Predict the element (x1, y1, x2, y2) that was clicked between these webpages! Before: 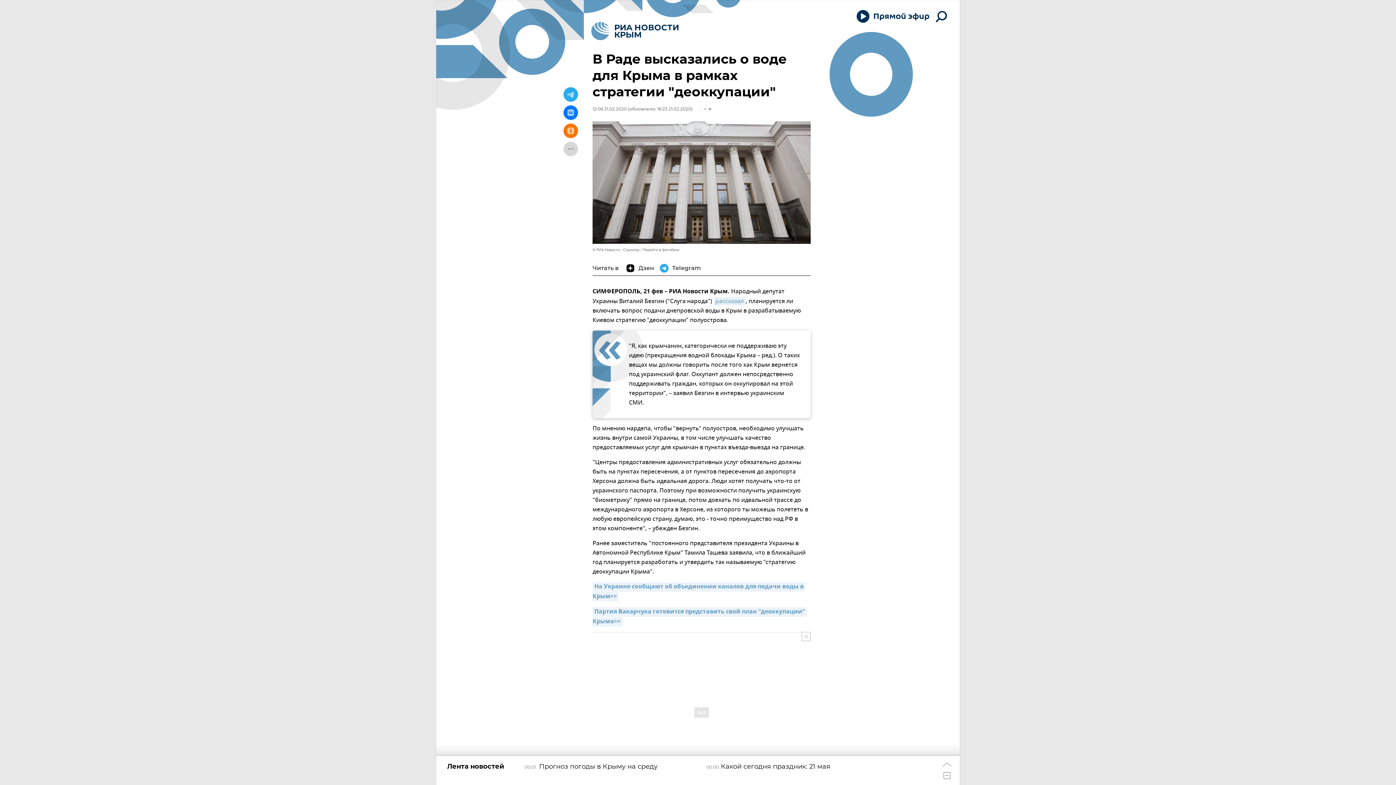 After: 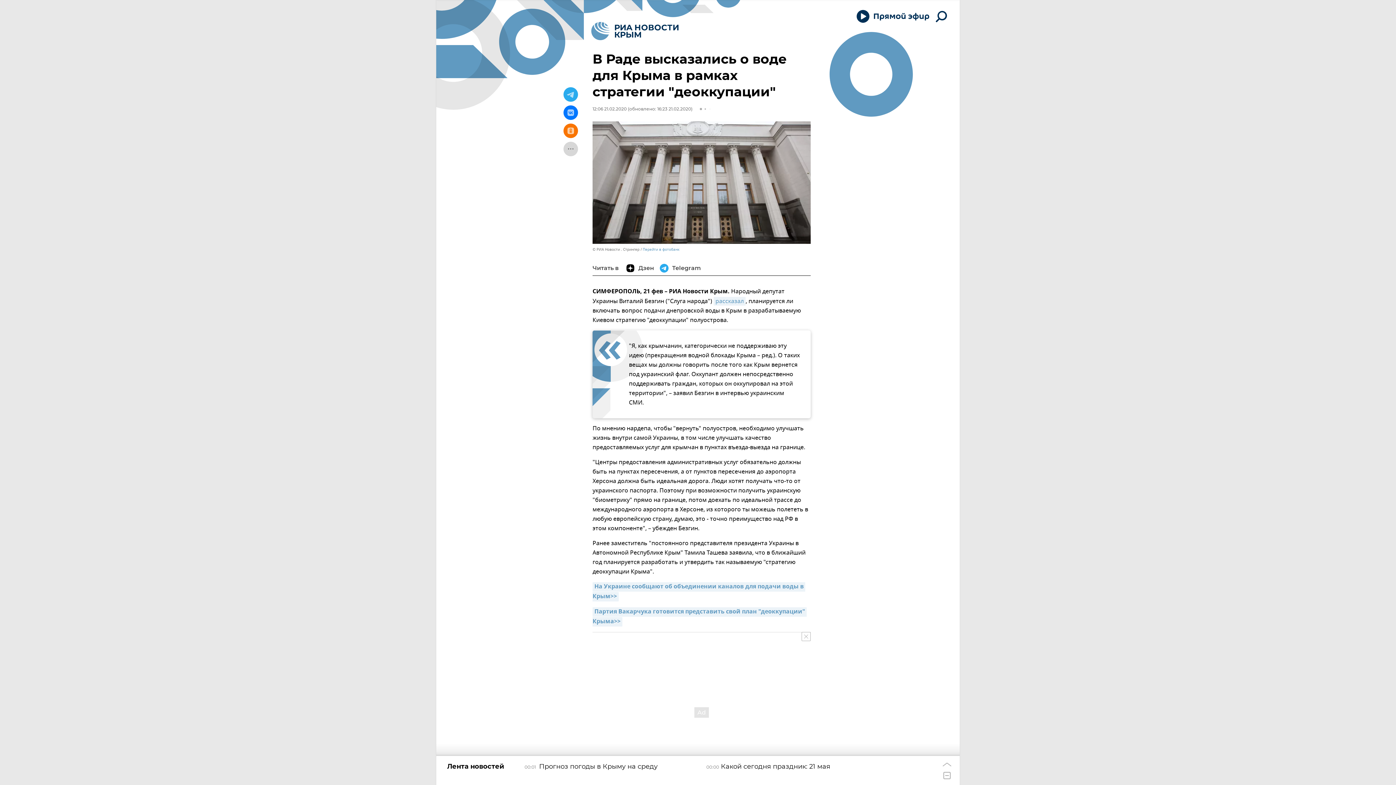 Action: label: Перейти в фотобанк bbox: (642, 247, 679, 252)